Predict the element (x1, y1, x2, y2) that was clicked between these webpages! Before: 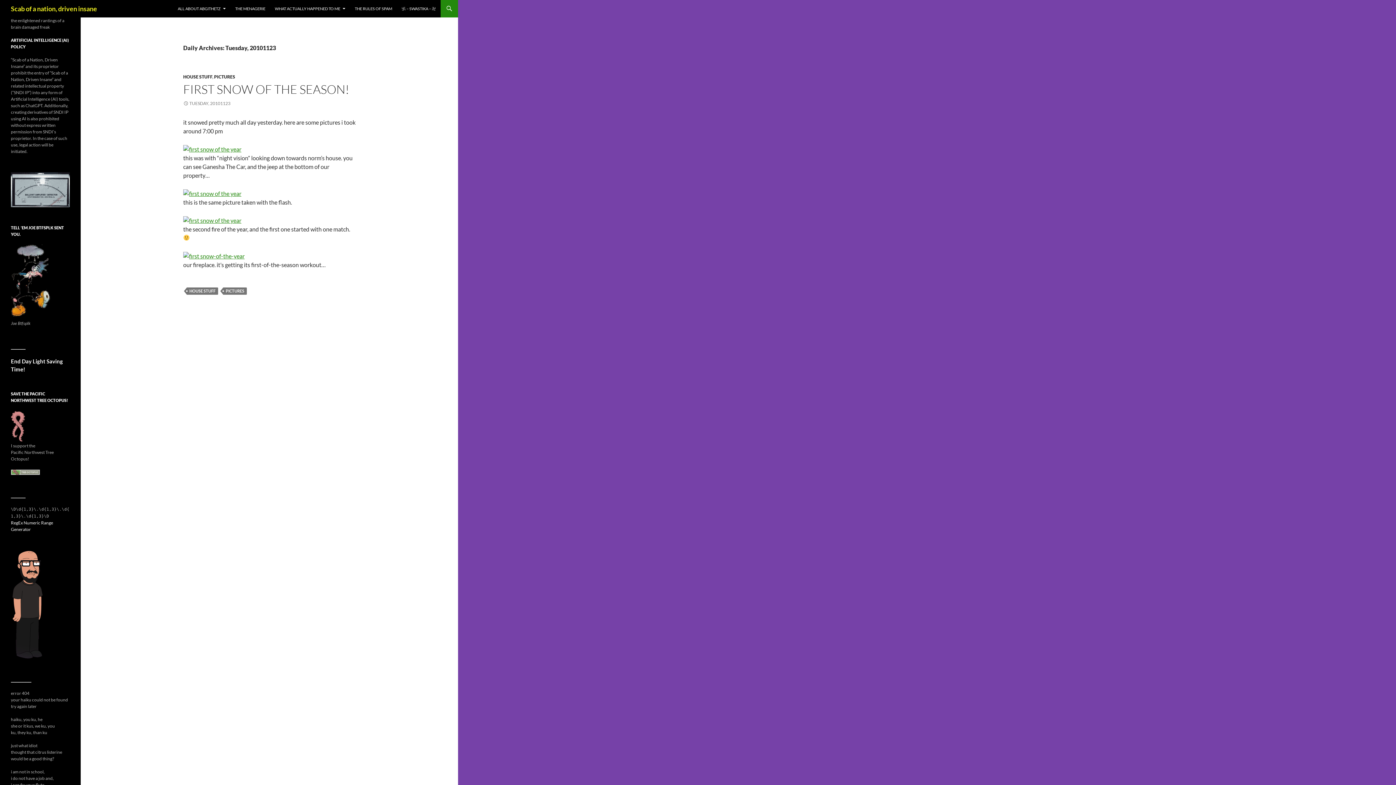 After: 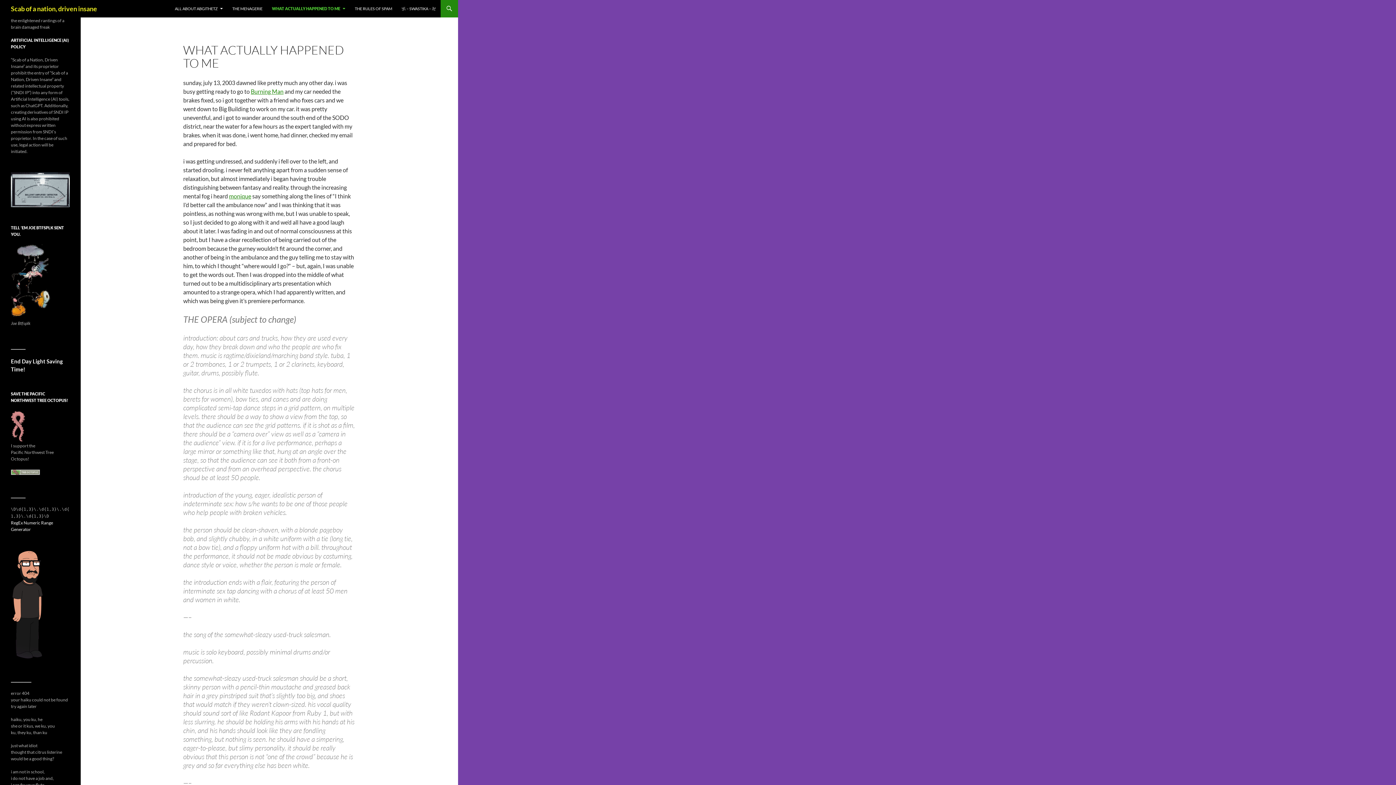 Action: label: WHAT ACTUALLY HAPPENED TO ME bbox: (270, 0, 349, 17)